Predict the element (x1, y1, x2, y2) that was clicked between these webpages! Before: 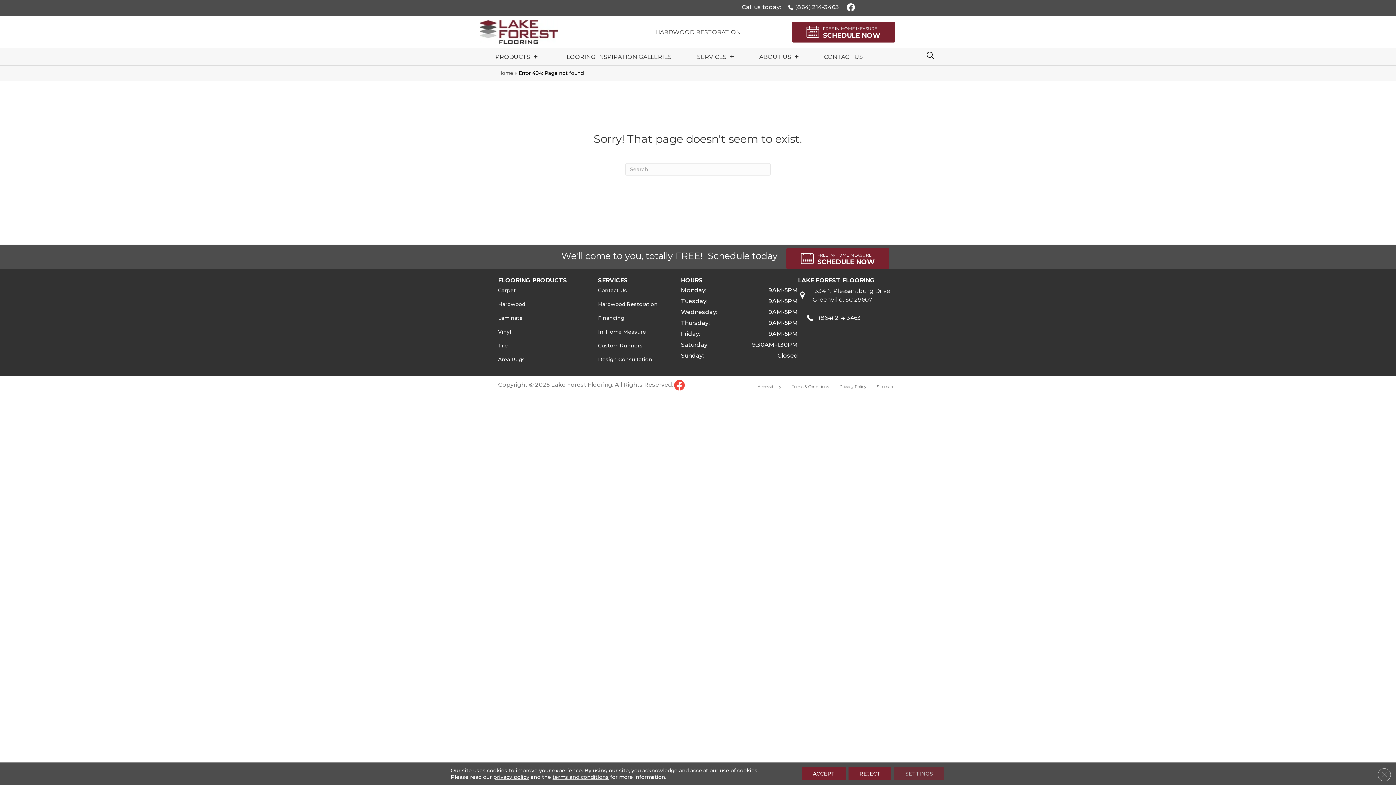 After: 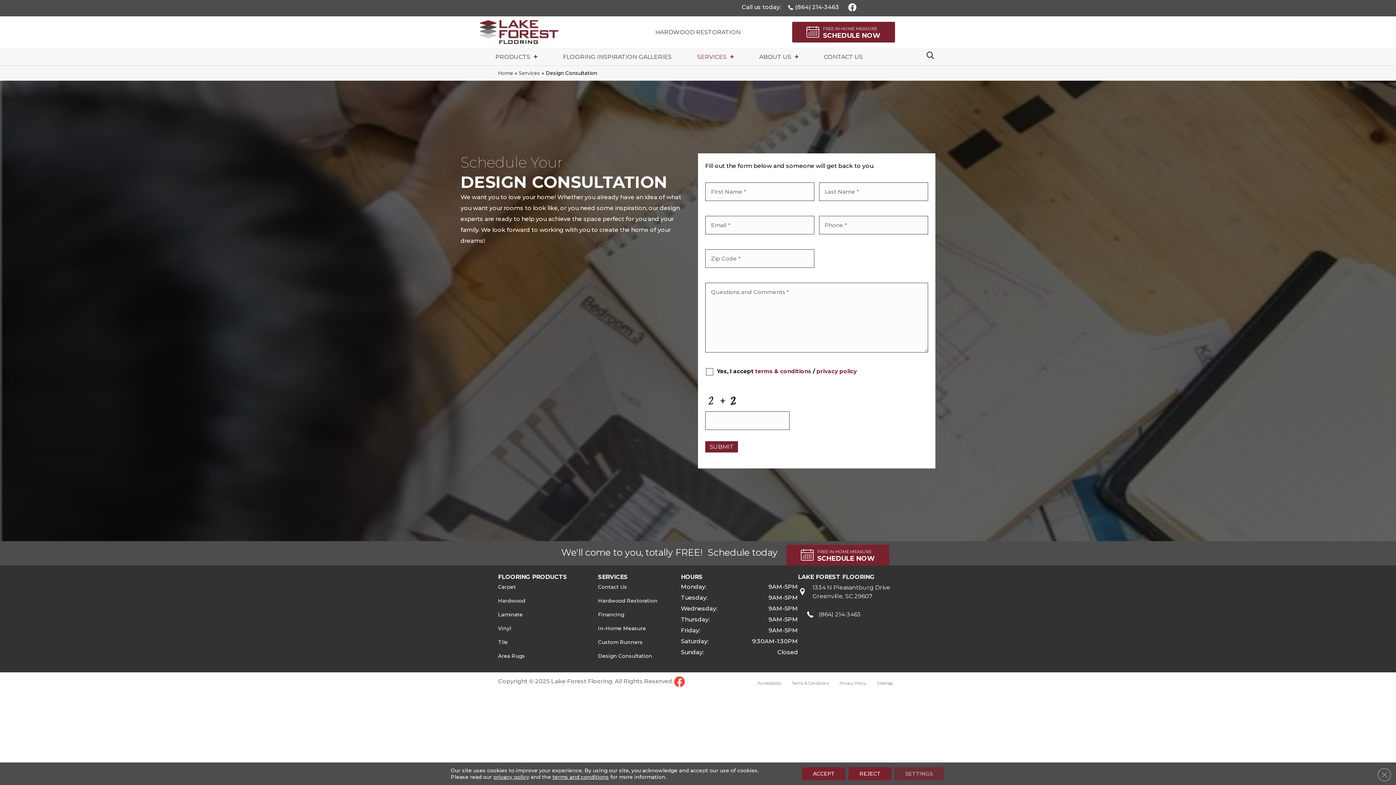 Action: bbox: (598, 356, 652, 363) label: Design Consultation